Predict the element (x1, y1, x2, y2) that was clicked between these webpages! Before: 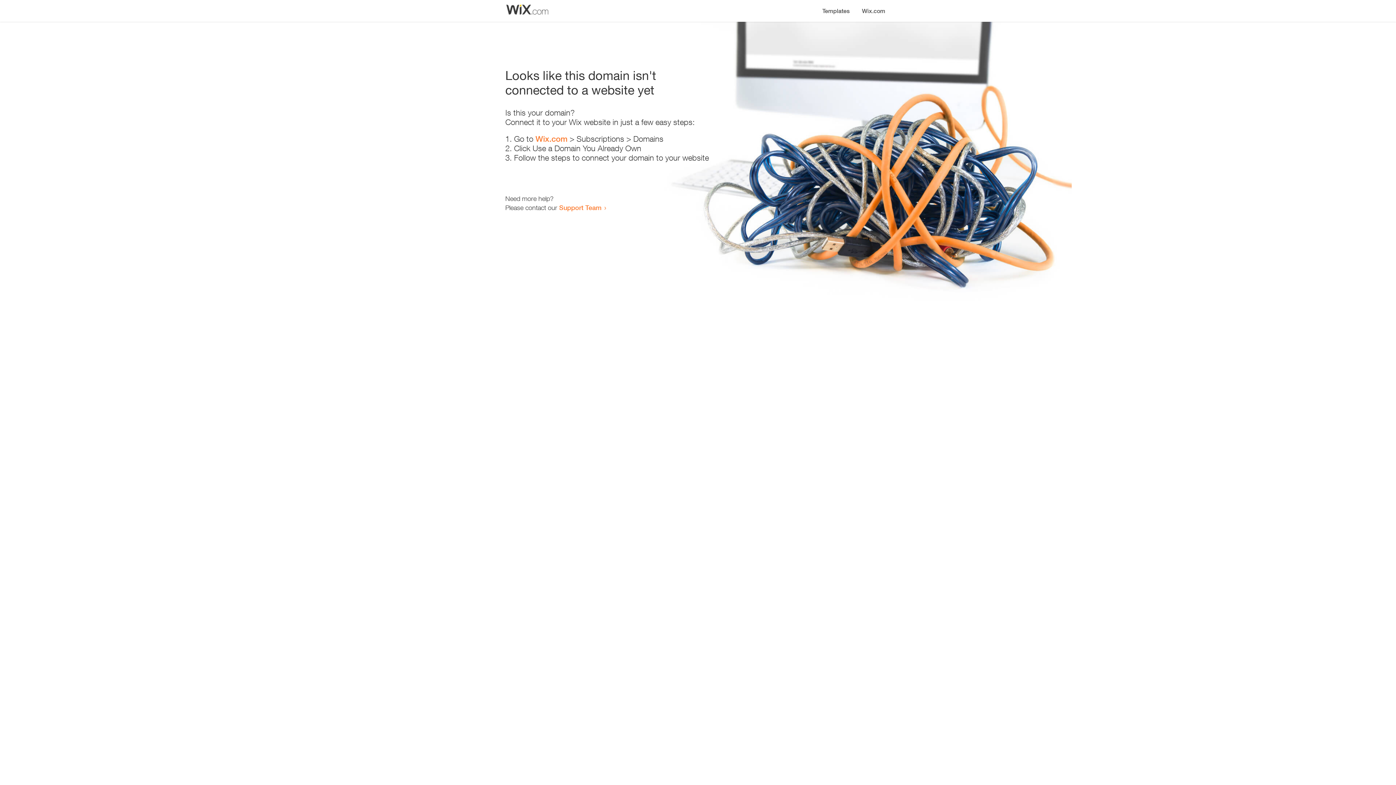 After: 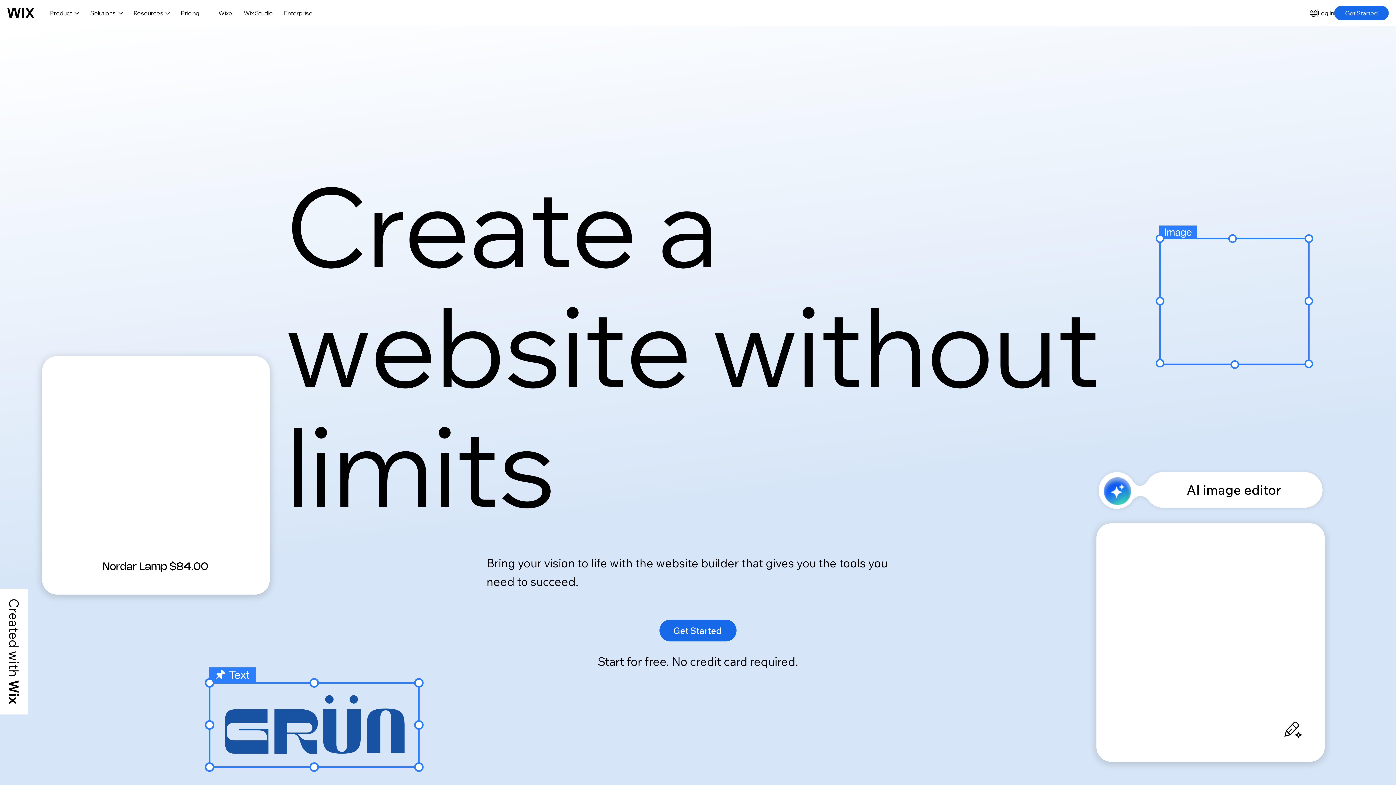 Action: label: Wix.com bbox: (856, 0, 890, 14)